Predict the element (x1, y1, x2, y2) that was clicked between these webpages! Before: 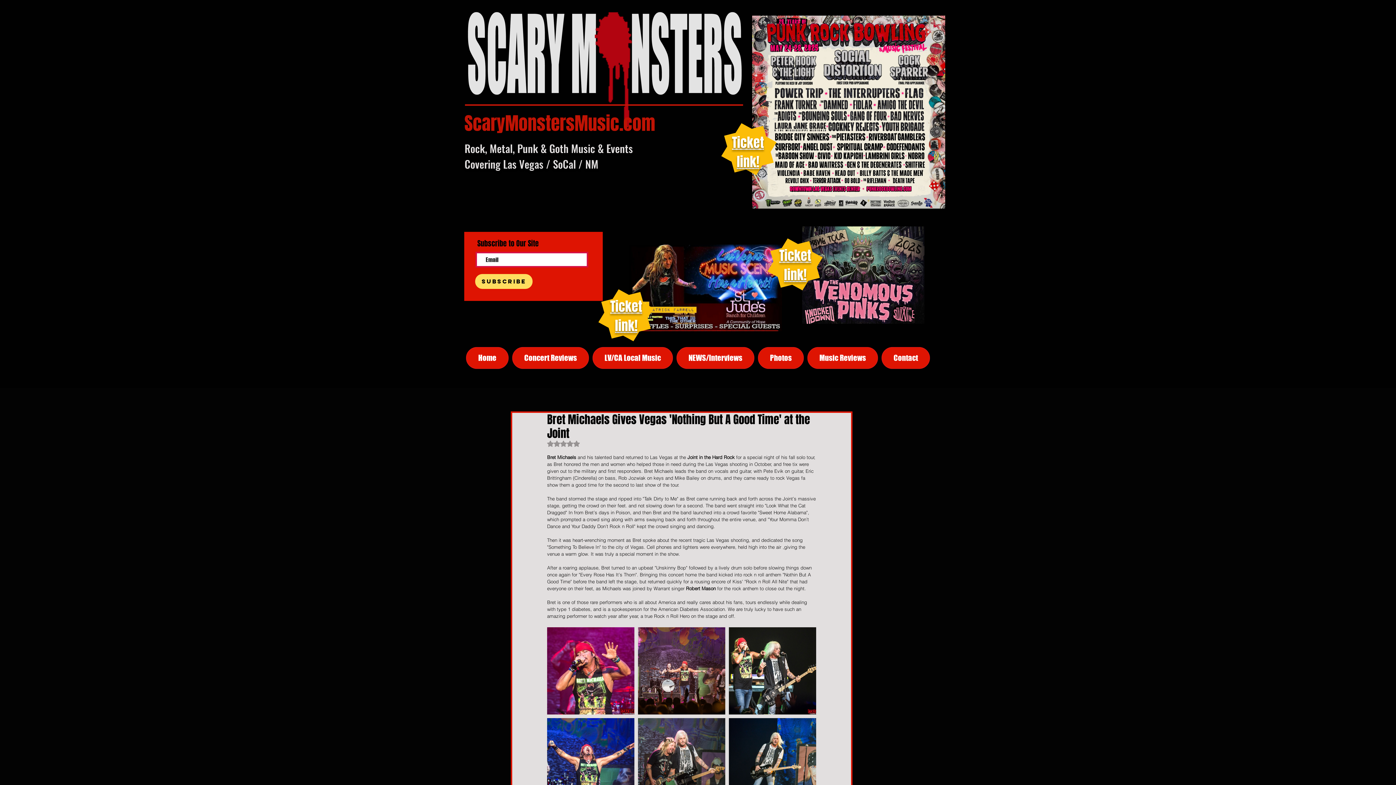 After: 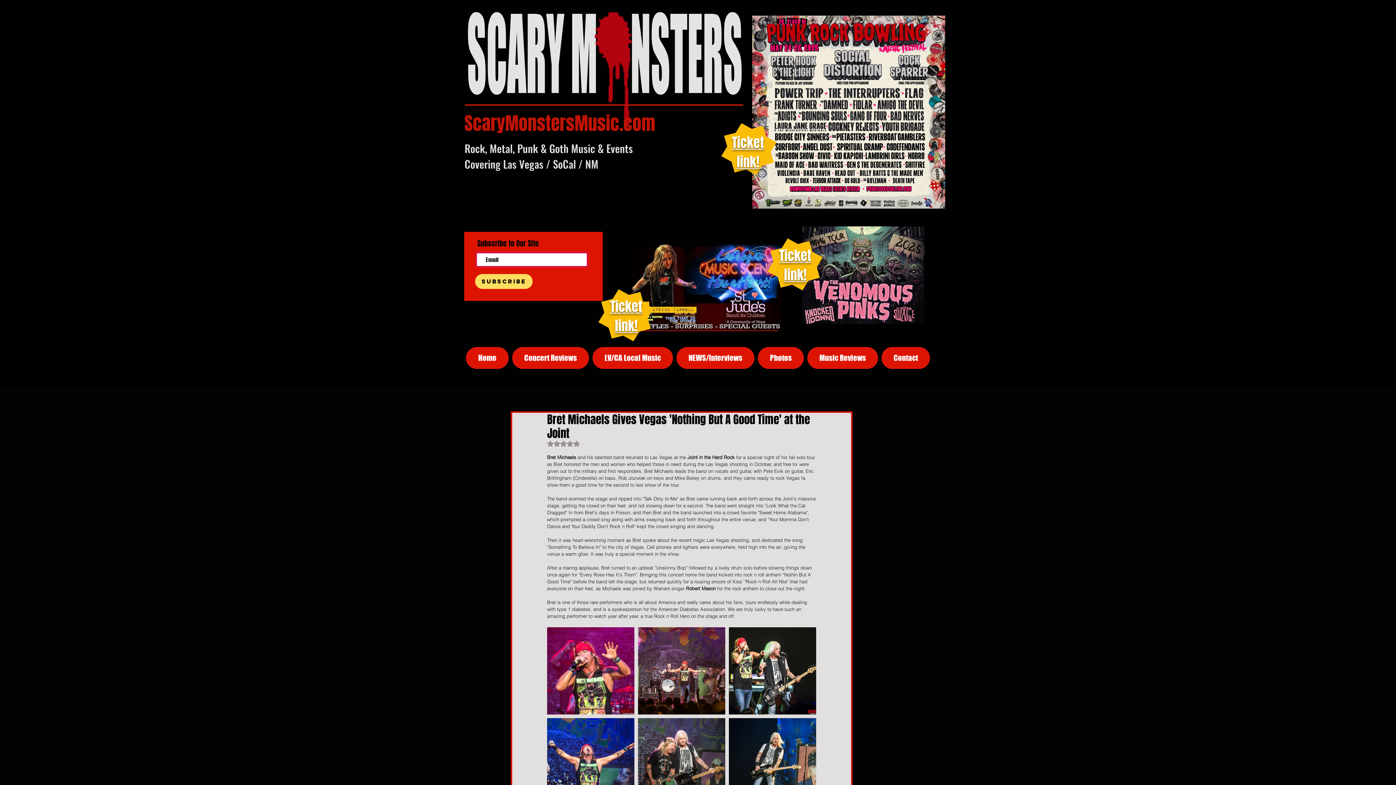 Action: bbox: (800, 226, 924, 324)